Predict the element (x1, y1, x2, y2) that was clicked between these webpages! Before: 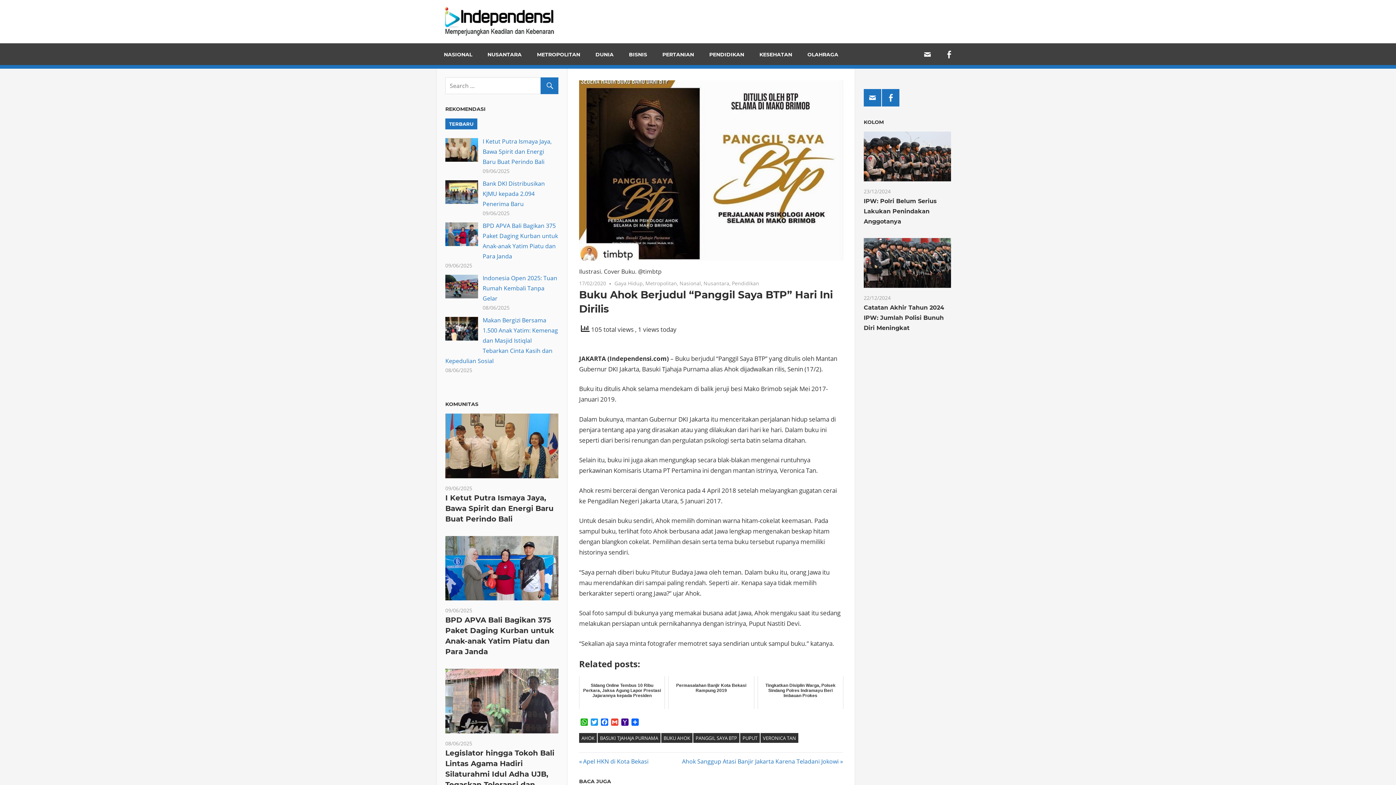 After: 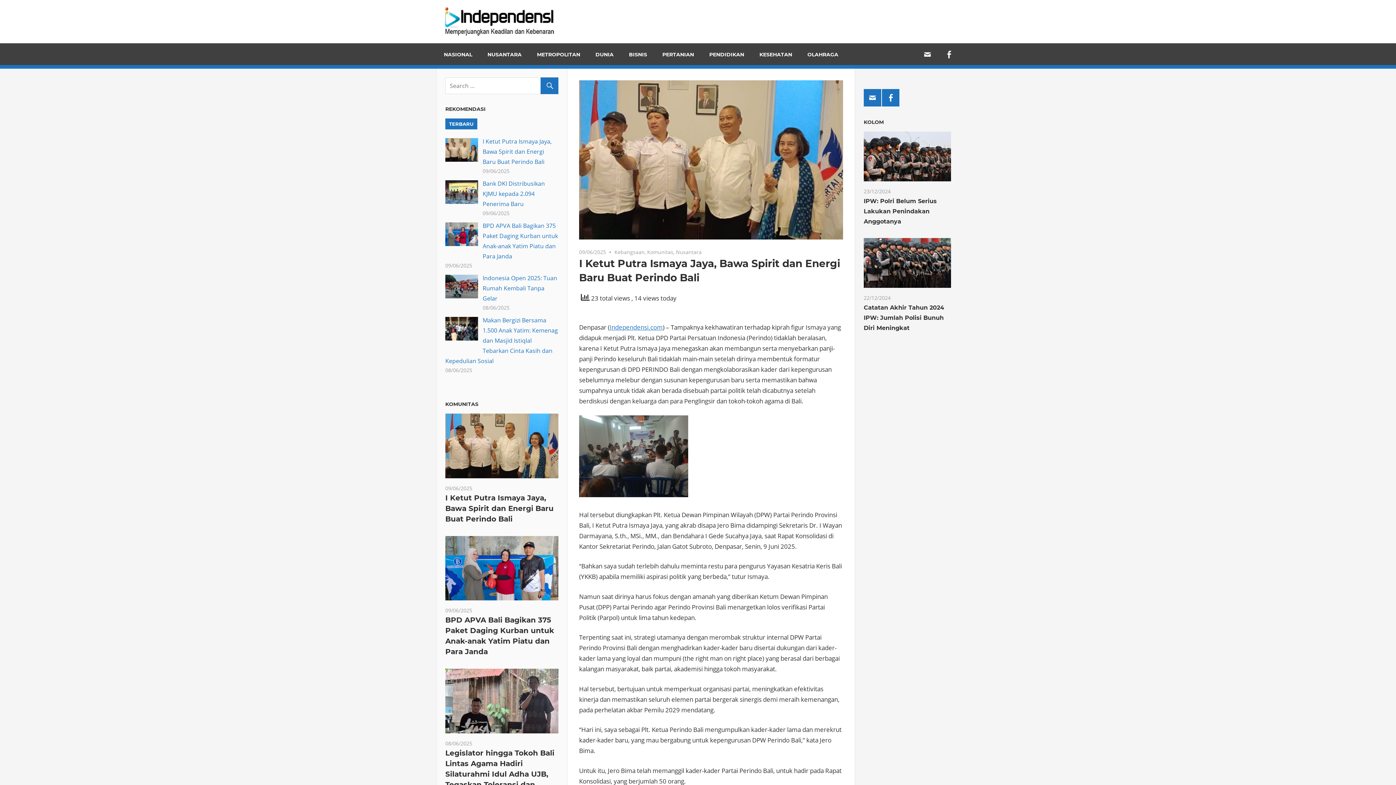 Action: bbox: (445, 484, 472, 491) label: 09/06/2025